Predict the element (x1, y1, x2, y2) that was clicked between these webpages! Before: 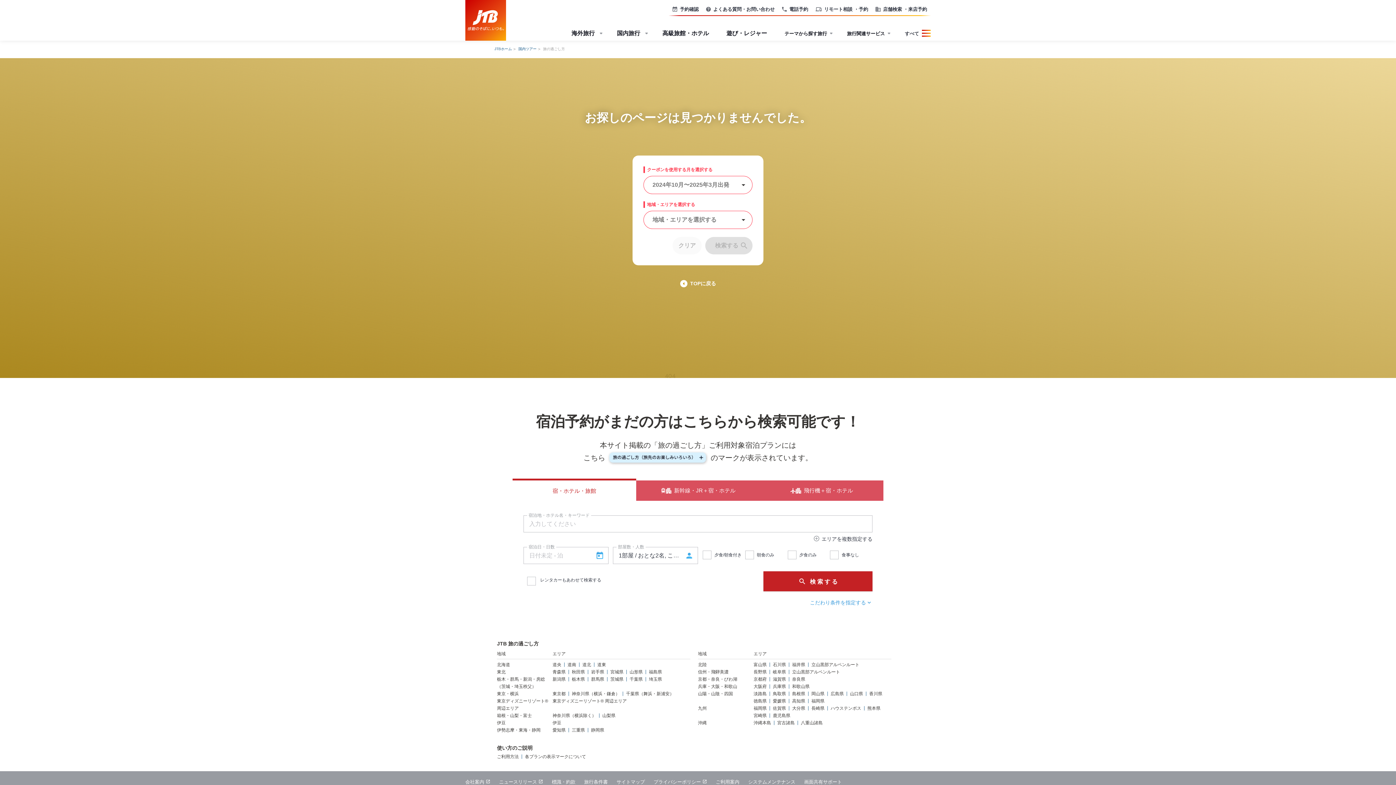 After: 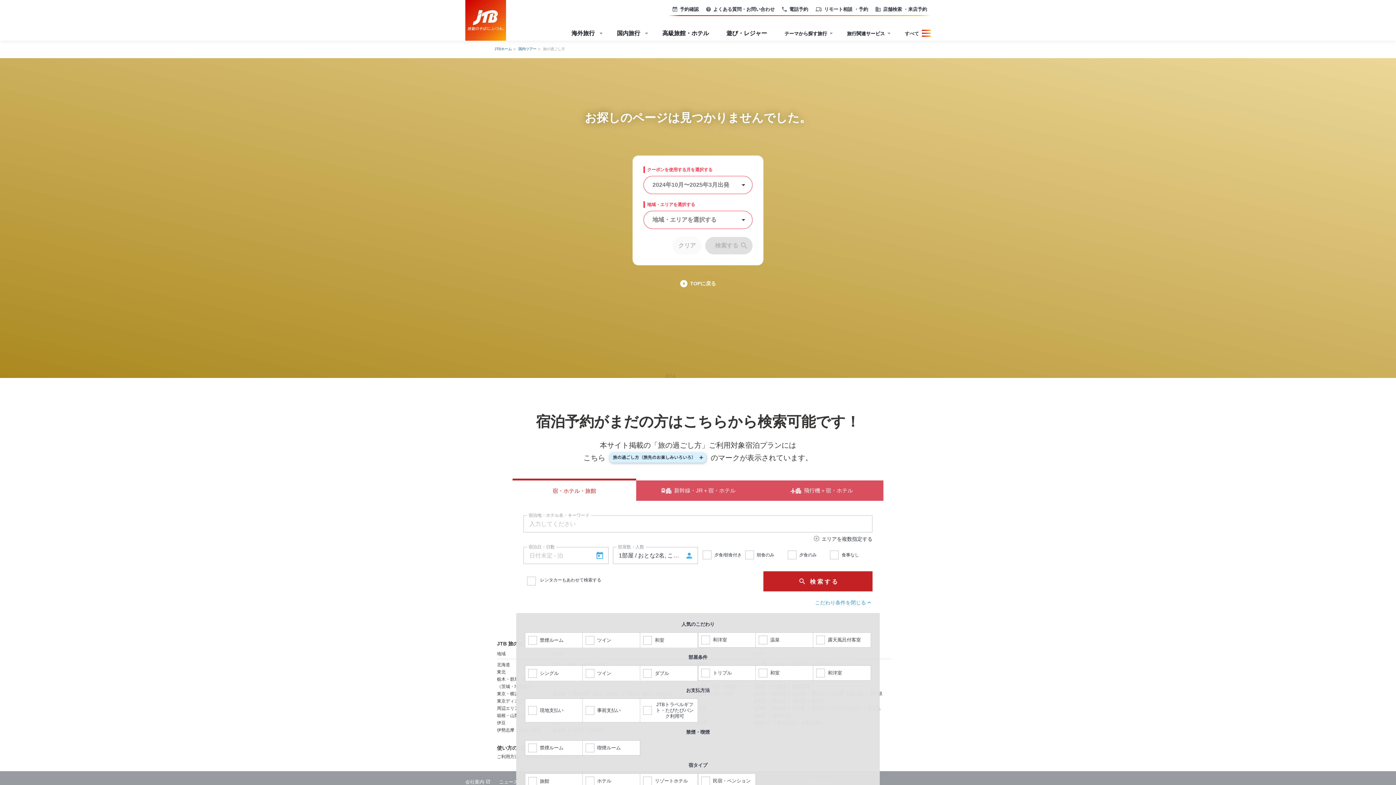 Action: label: こだわり条件を指定する
chevron_right bbox: (809, 599, 872, 606)